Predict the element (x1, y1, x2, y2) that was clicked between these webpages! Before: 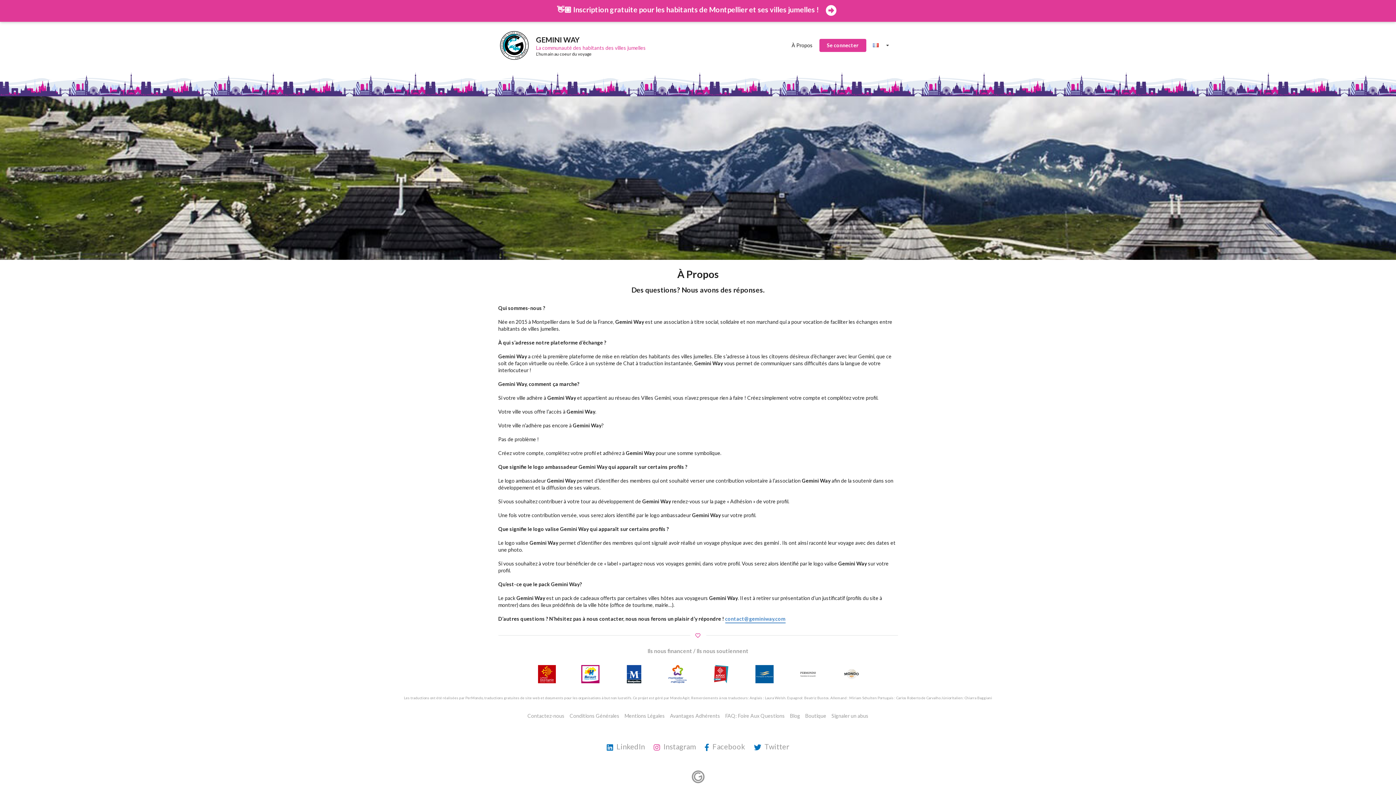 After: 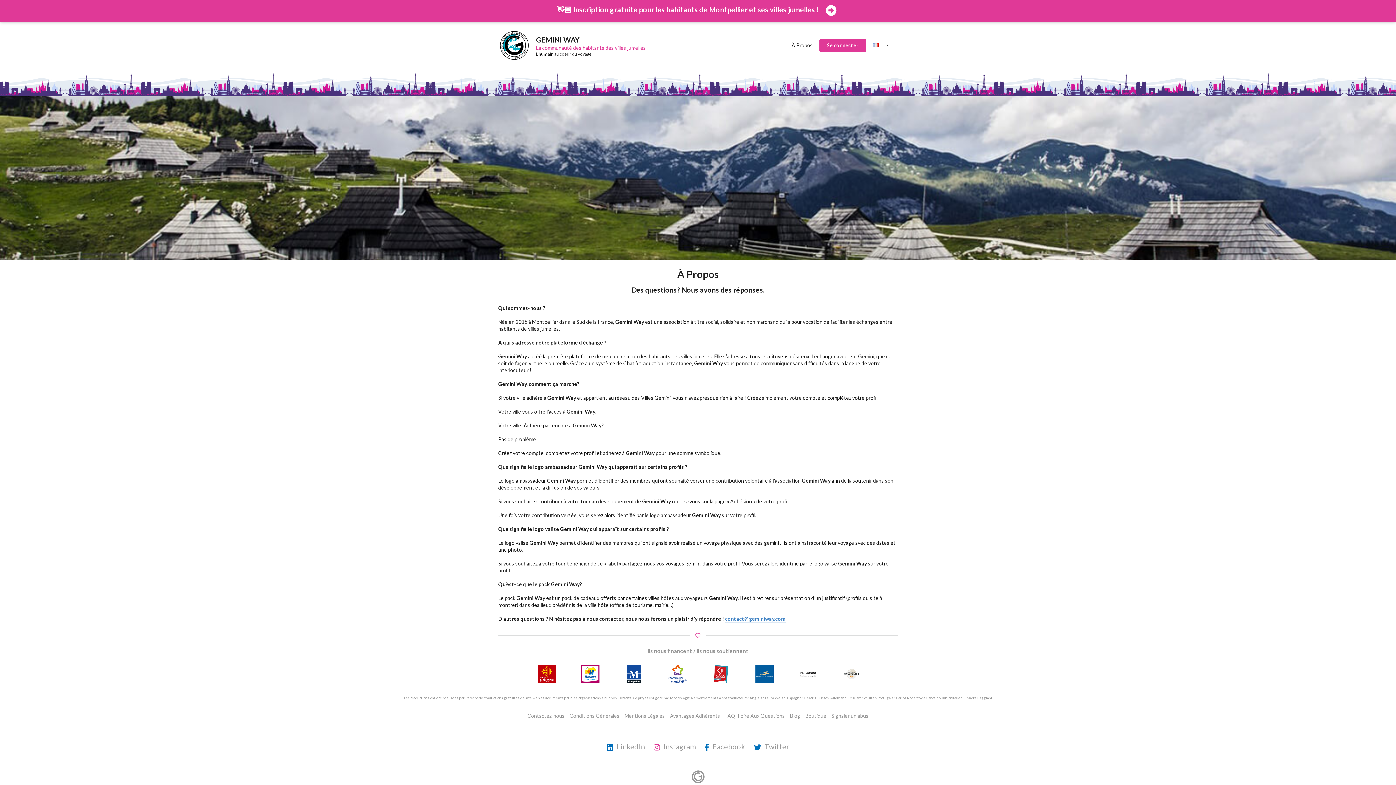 Action: bbox: (668, 665, 686, 683)